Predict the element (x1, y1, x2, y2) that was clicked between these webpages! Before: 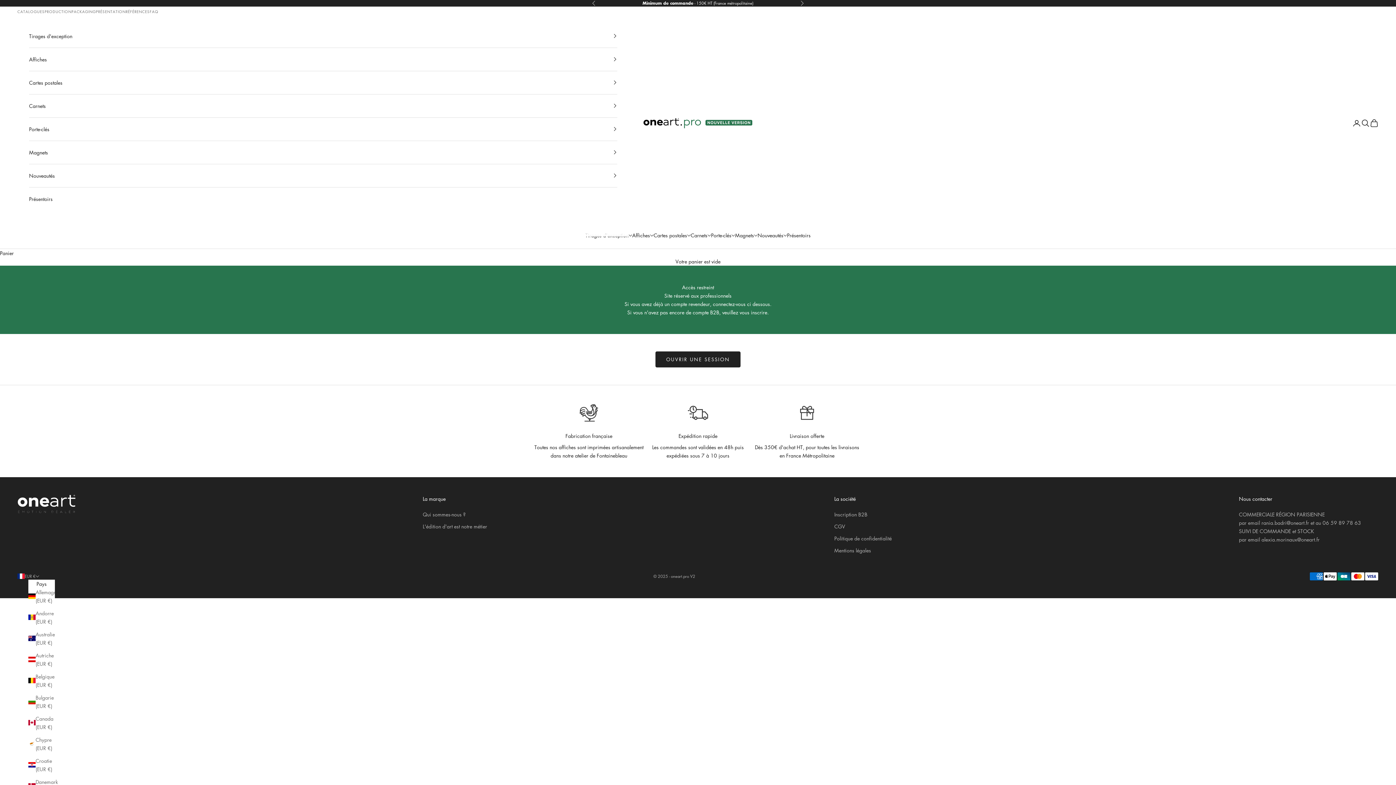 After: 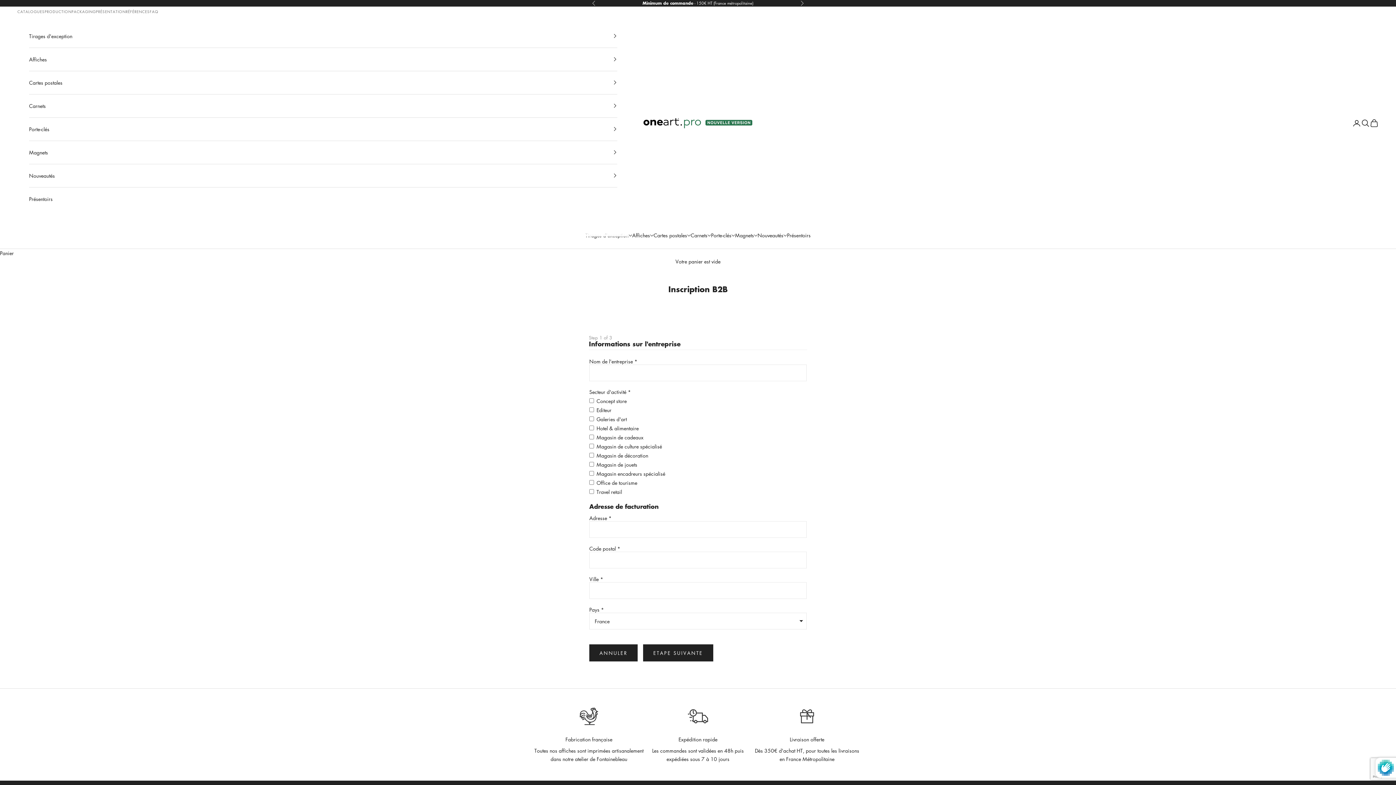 Action: bbox: (739, 308, 767, 315) label: vous inscrire